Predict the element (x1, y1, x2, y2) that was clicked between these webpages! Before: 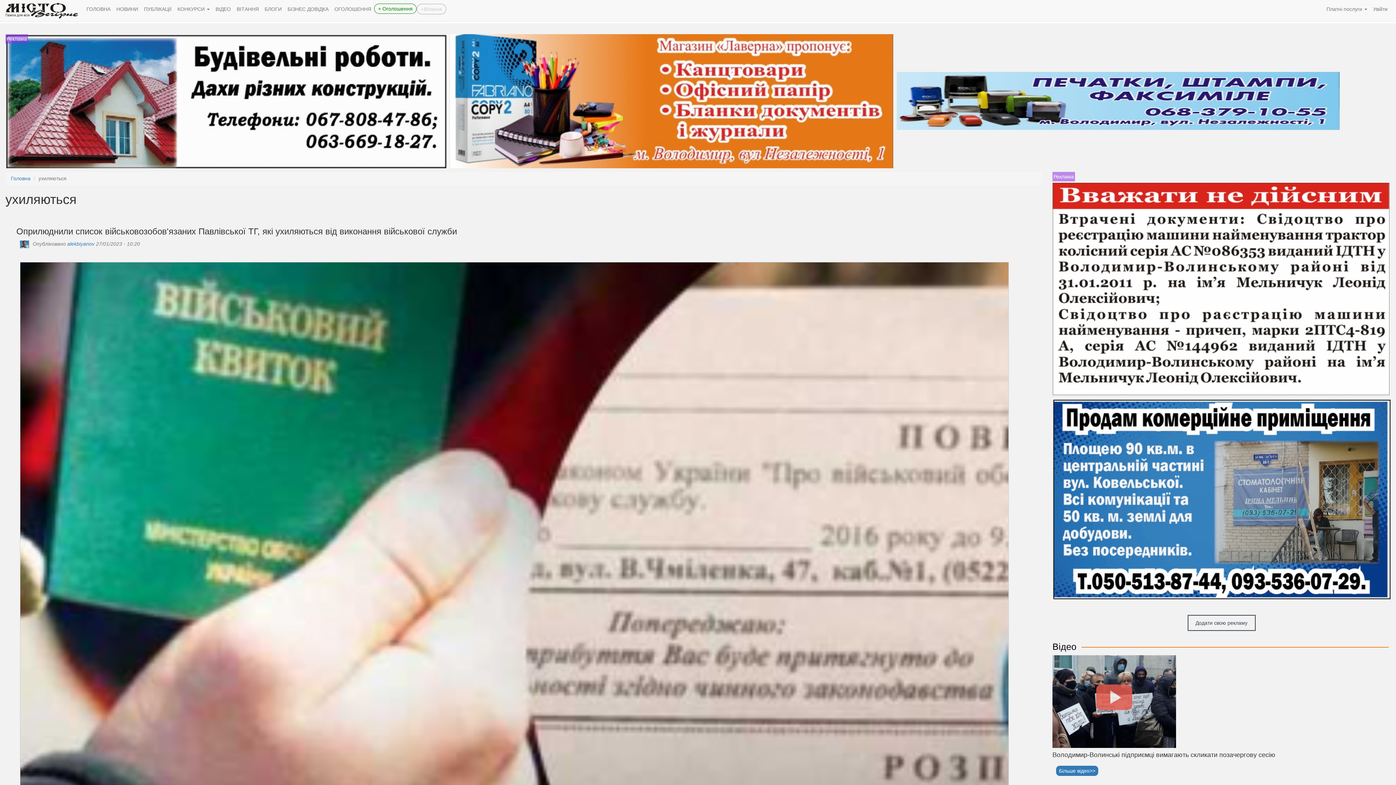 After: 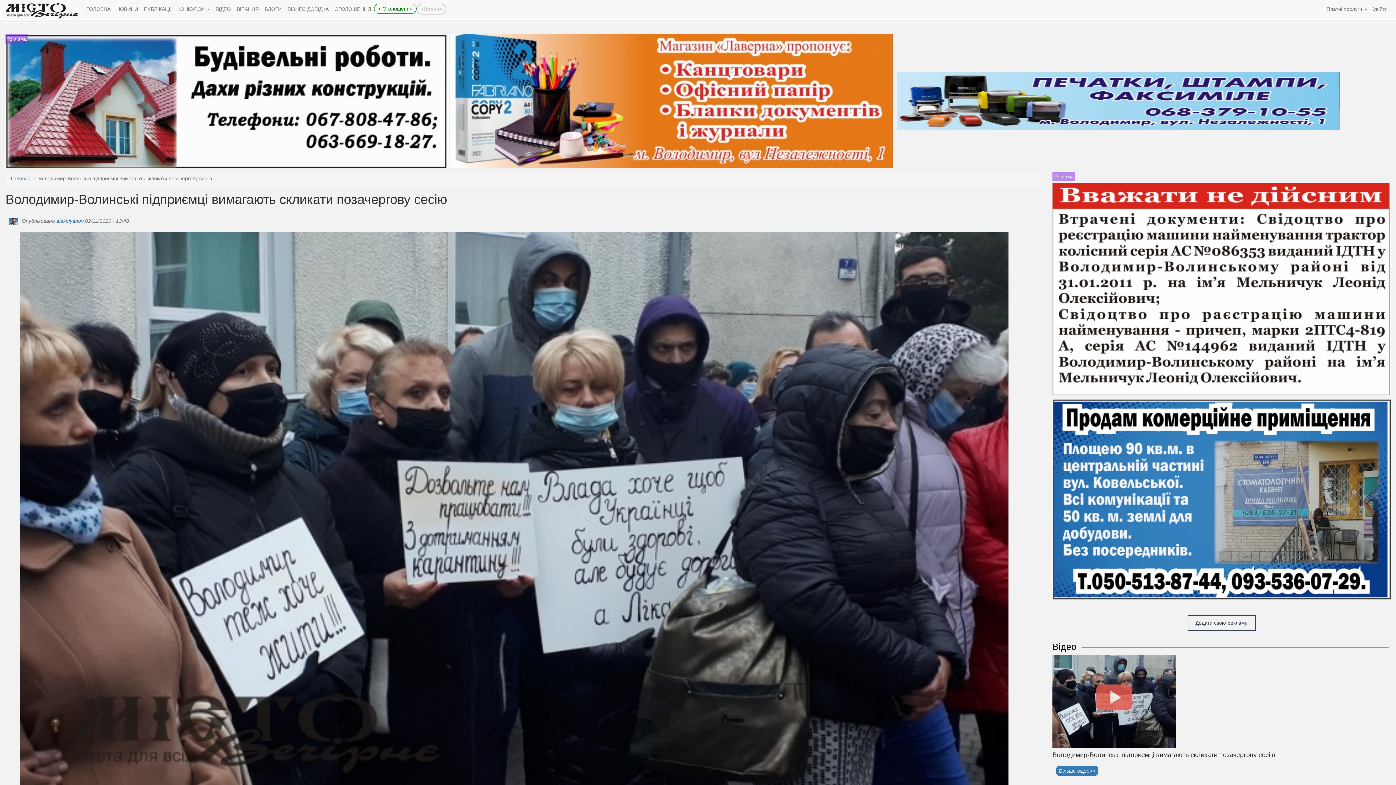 Action: bbox: (1052, 751, 1275, 758) label: Володимир-Волинські підприємці вимагають скликати позачергову сесію